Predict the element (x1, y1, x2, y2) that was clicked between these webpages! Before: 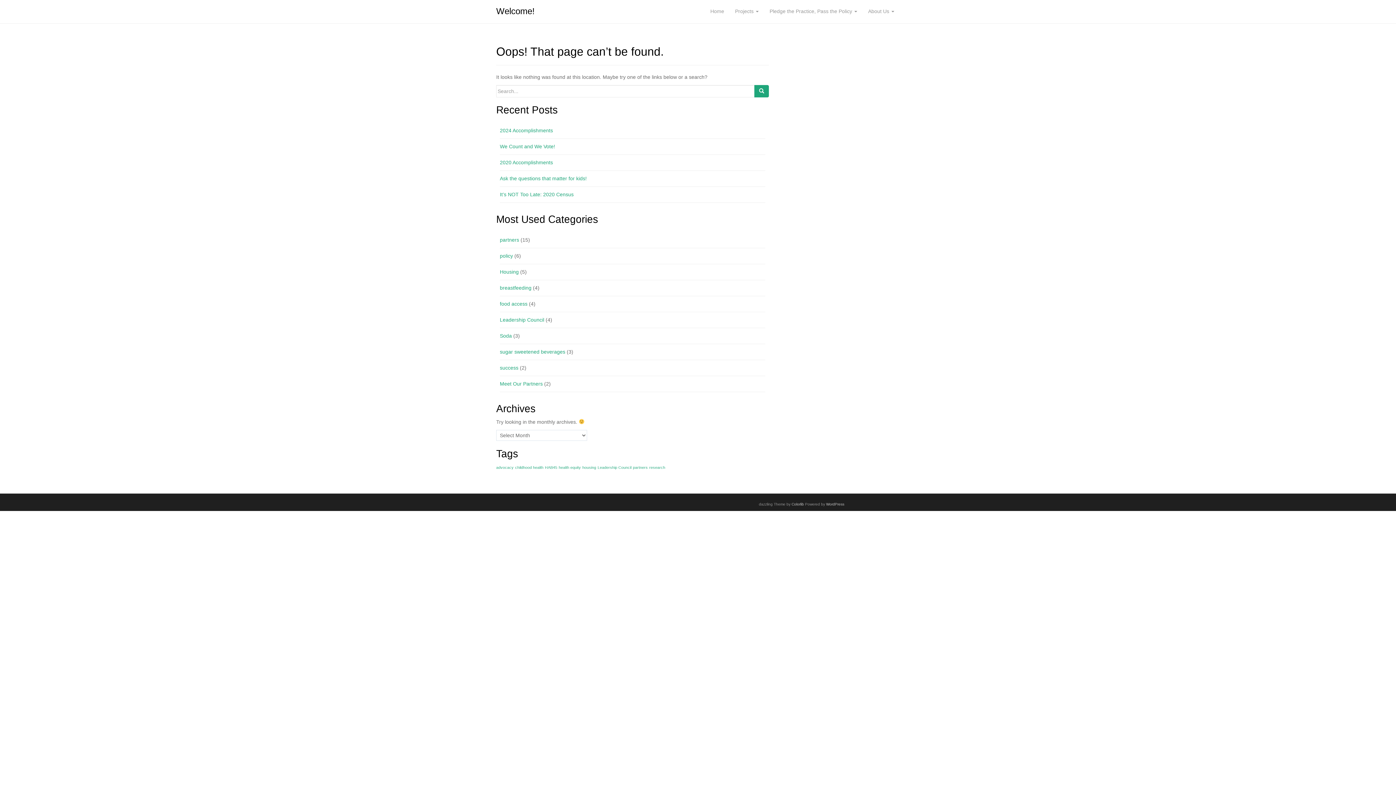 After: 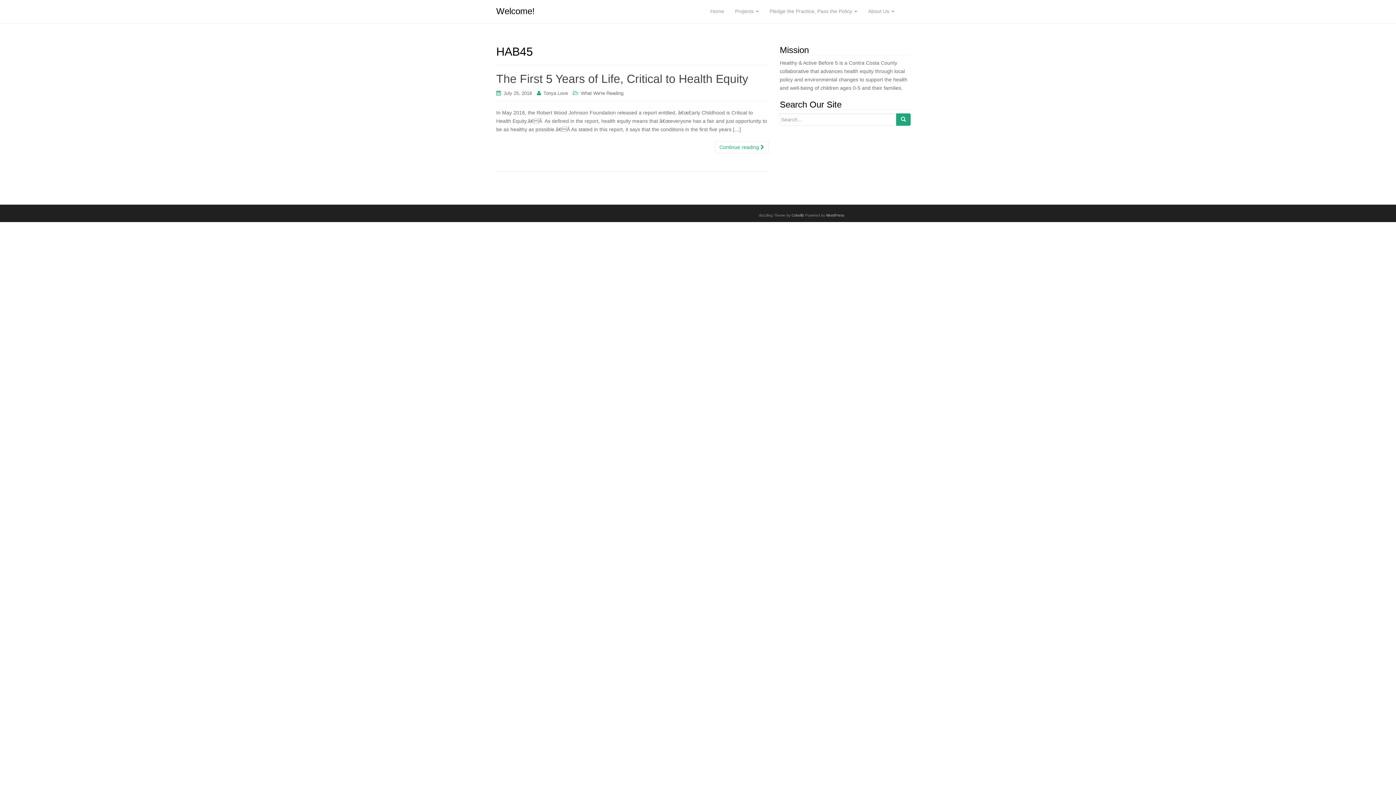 Action: label: HAB45 (1 item) bbox: (545, 465, 557, 469)